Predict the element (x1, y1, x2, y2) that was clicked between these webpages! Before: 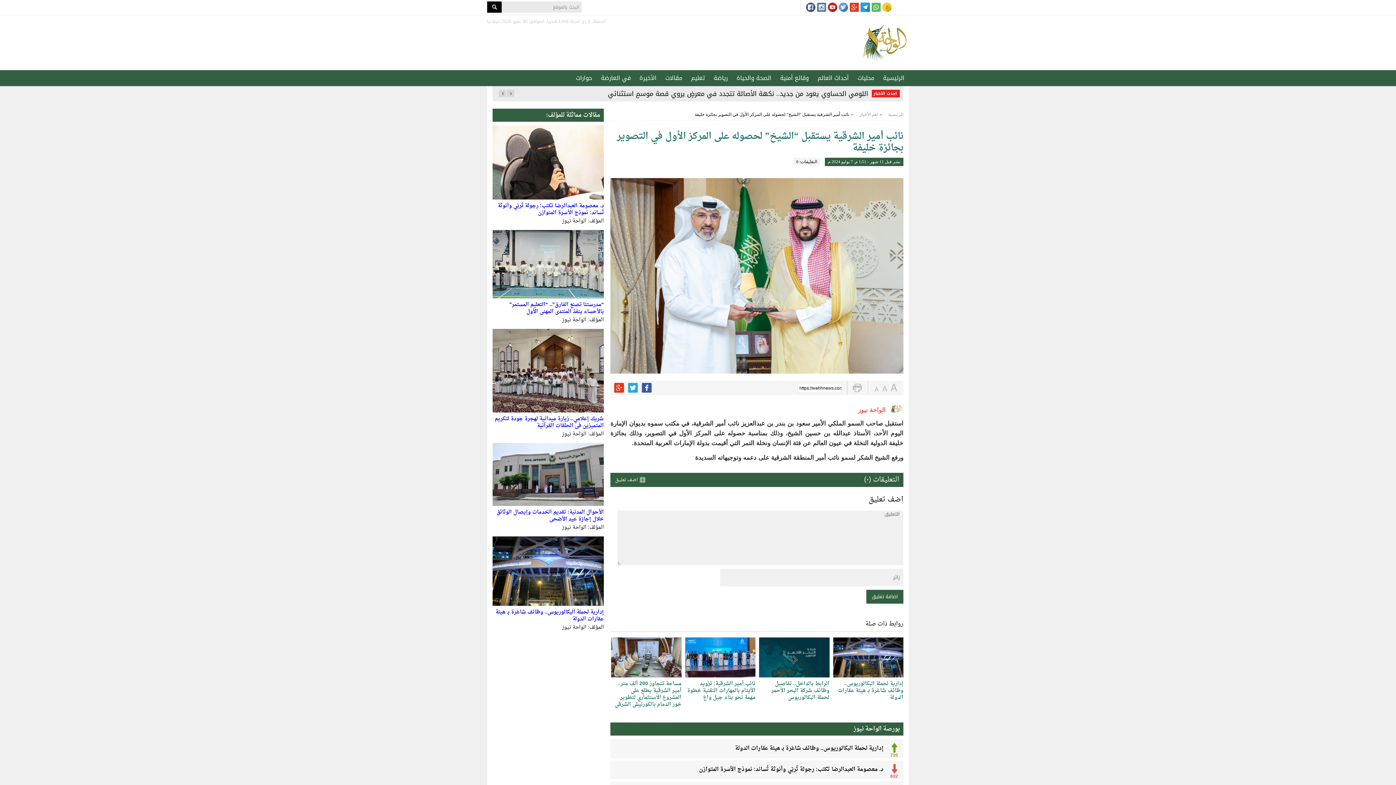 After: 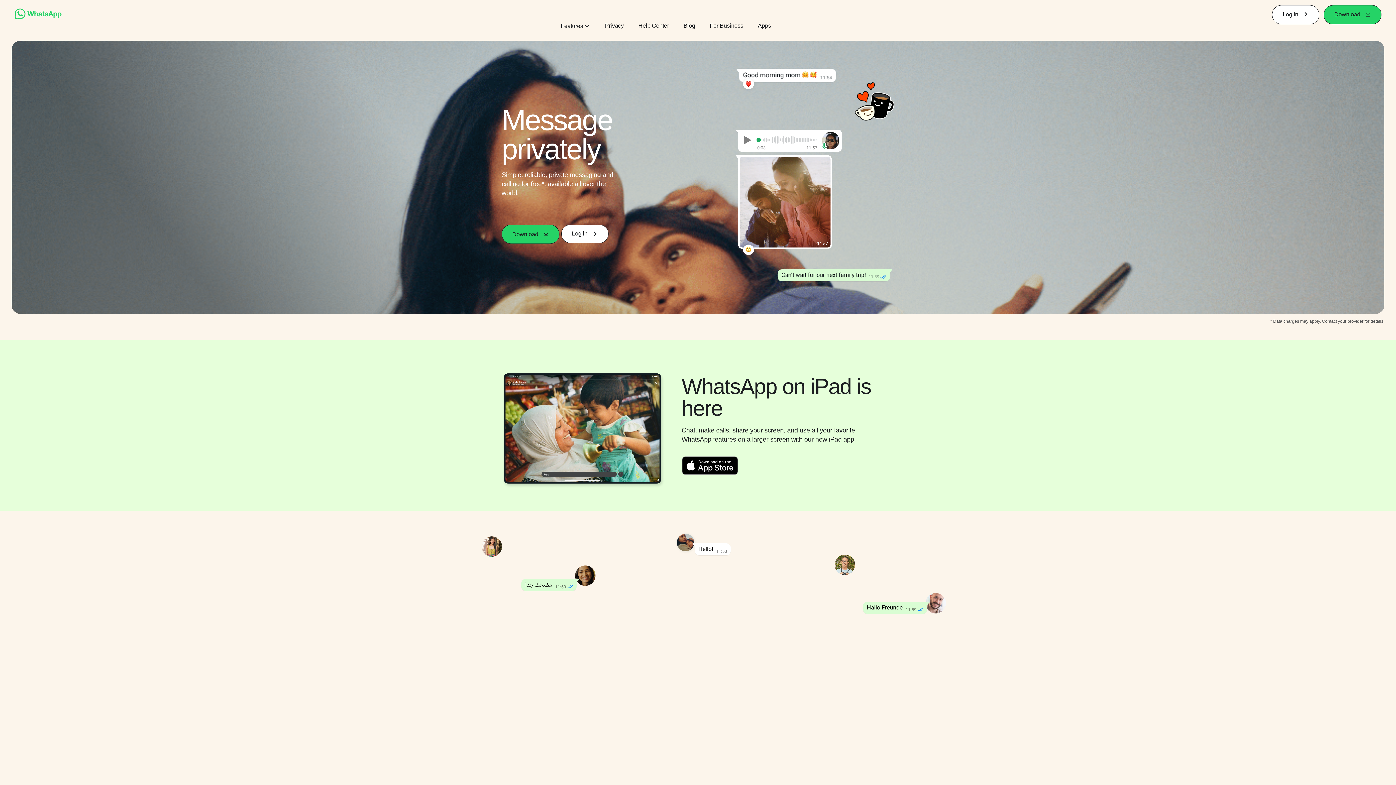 Action: bbox: (871, 2, 881, 12)